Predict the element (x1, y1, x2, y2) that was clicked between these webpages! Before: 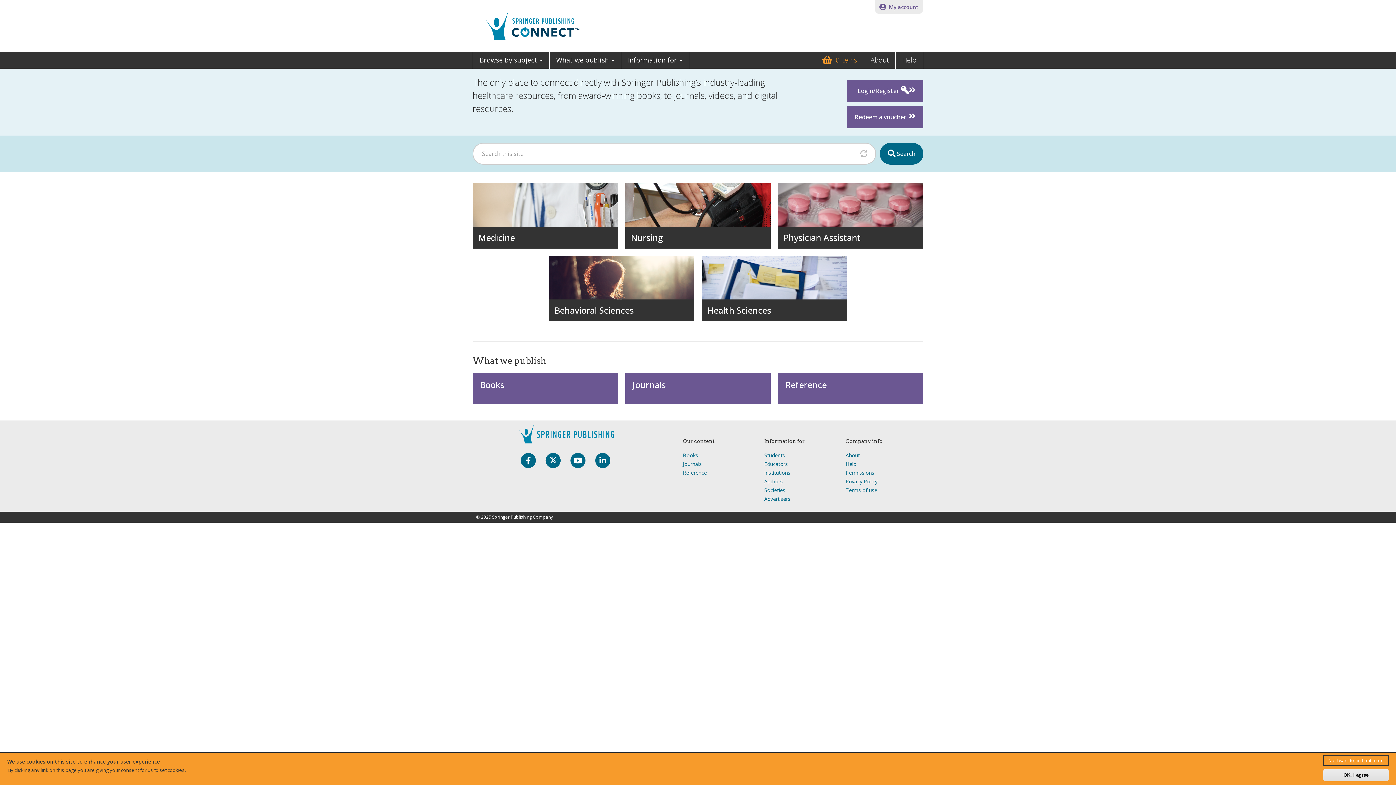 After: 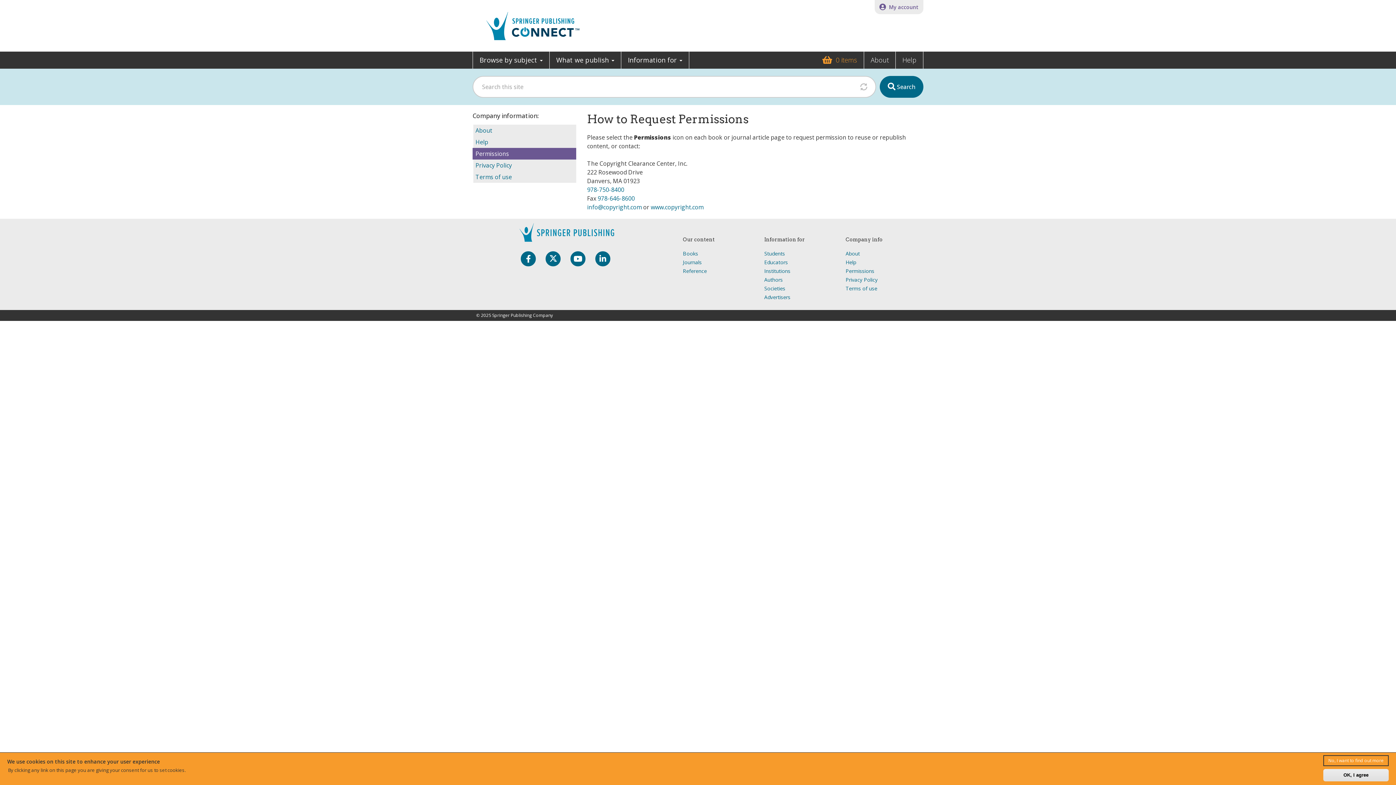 Action: bbox: (845, 469, 874, 476) label: Permissions